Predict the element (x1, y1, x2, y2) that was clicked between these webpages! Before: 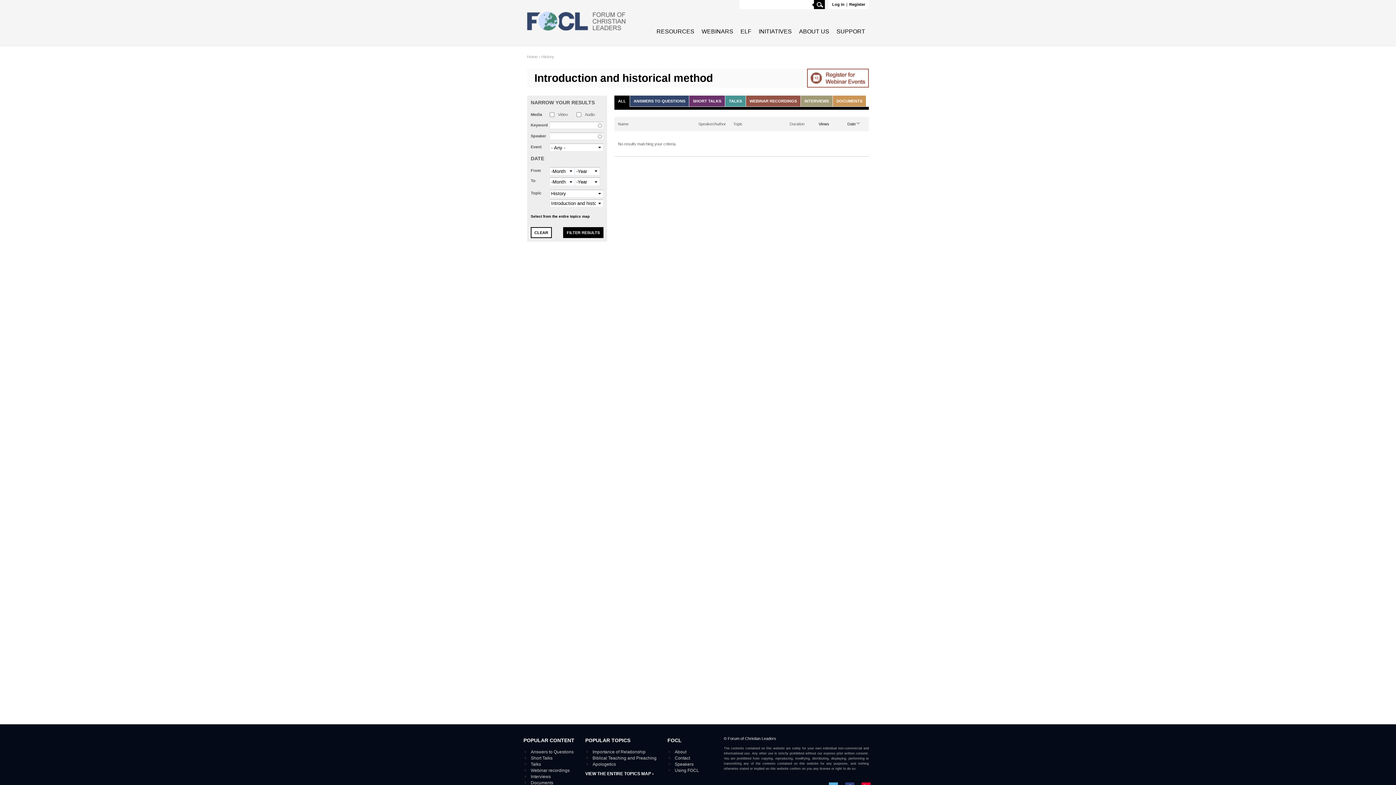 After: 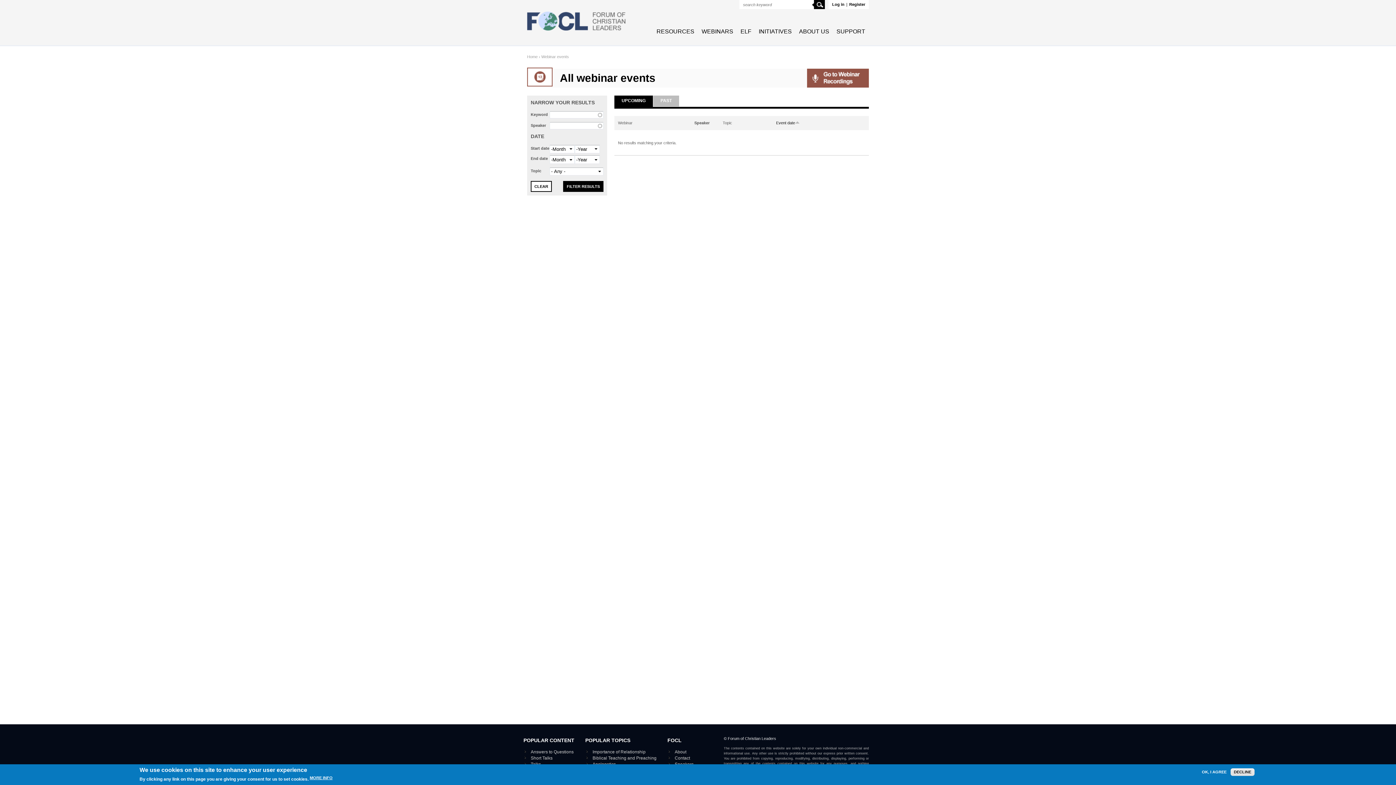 Action: label: Go To Webinar Events bbox: (807, 68, 869, 87)